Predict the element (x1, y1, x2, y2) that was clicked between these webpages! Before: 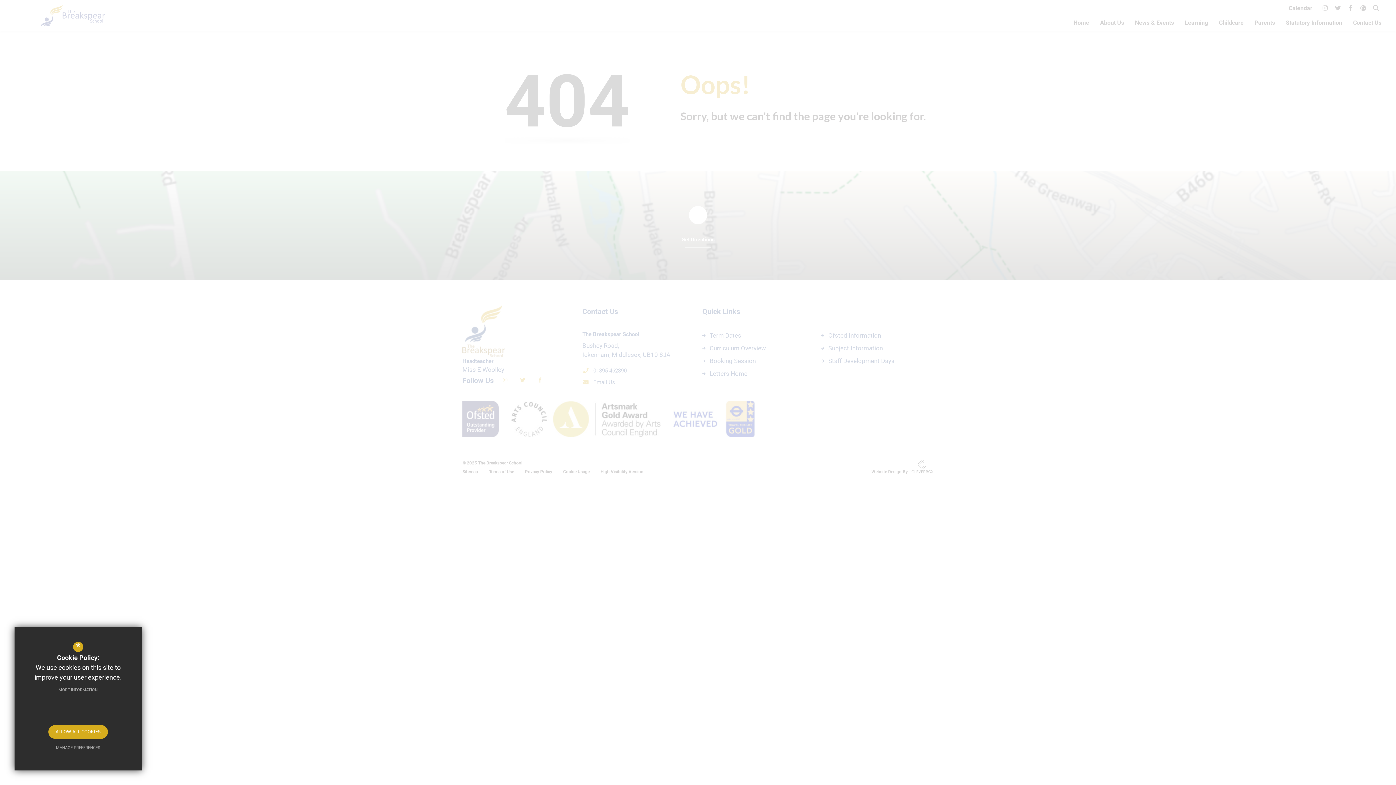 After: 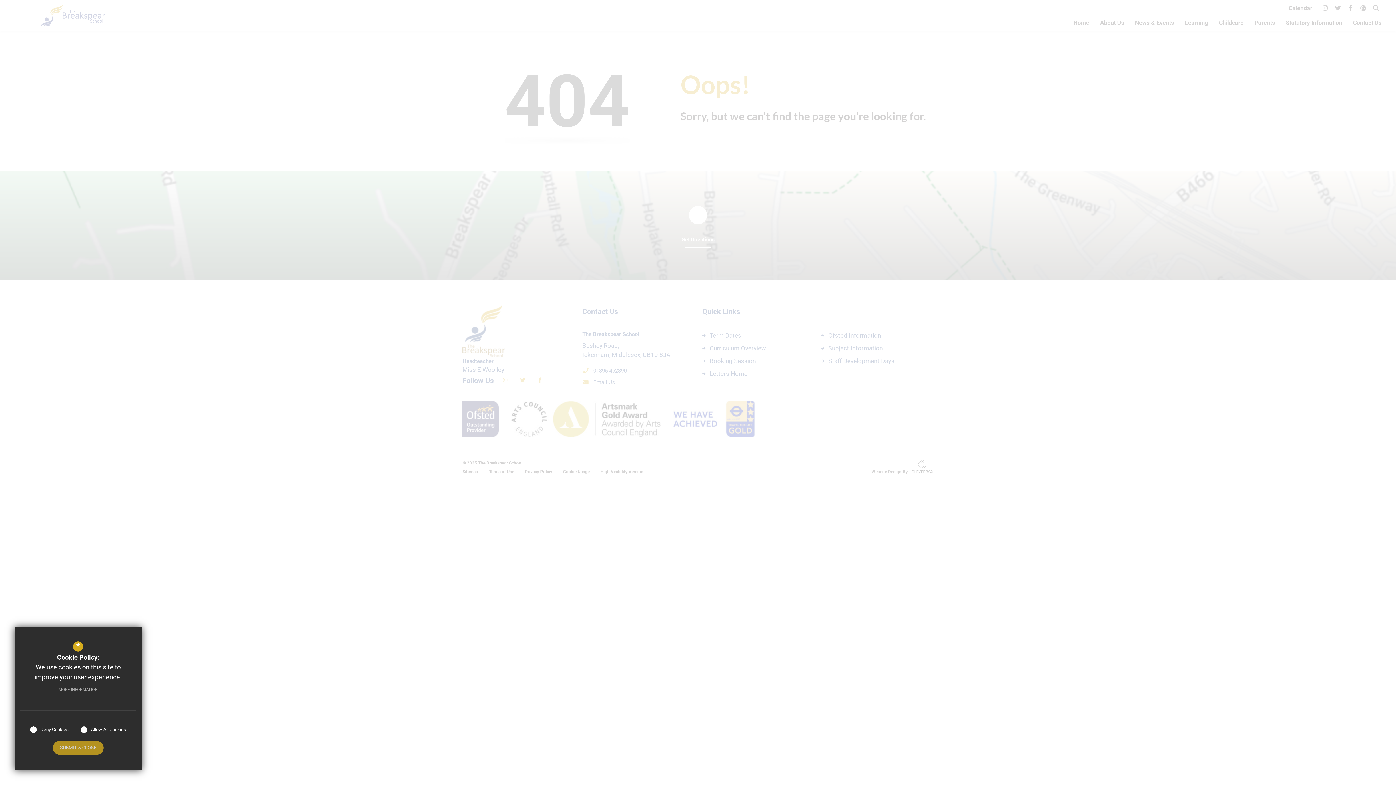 Action: bbox: (48, 741, 107, 755) label: MANAGE PREFERENCES